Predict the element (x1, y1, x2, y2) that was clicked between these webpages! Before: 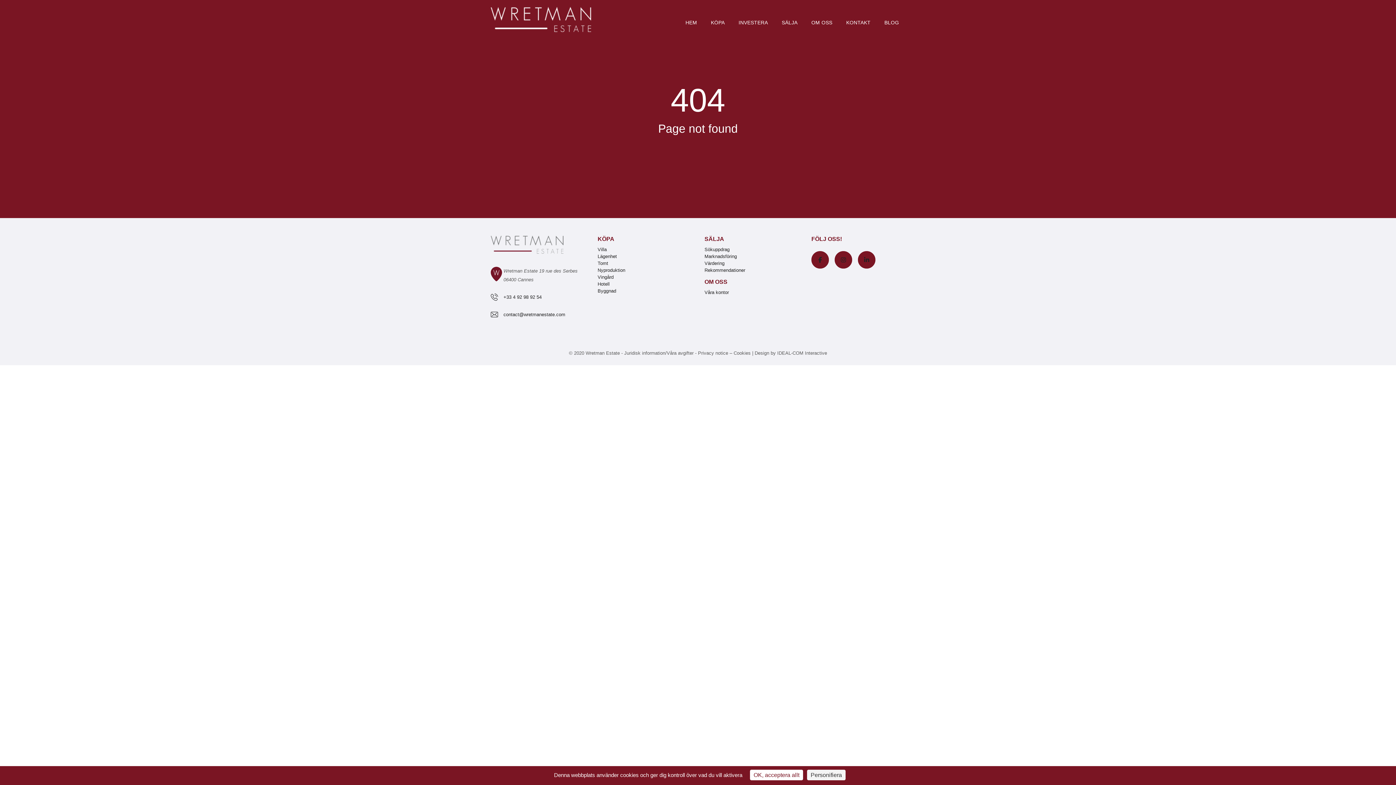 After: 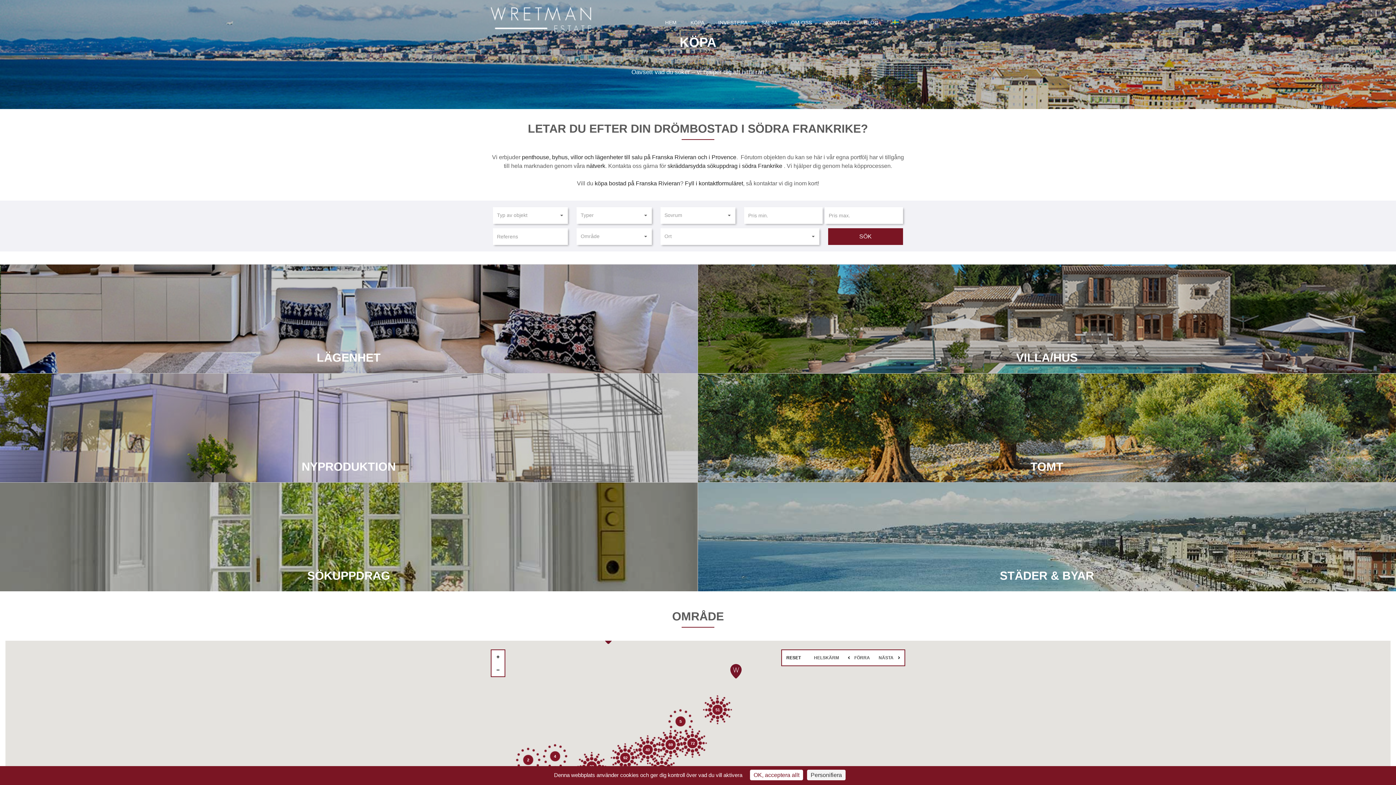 Action: bbox: (597, 236, 614, 242) label: KÖPA